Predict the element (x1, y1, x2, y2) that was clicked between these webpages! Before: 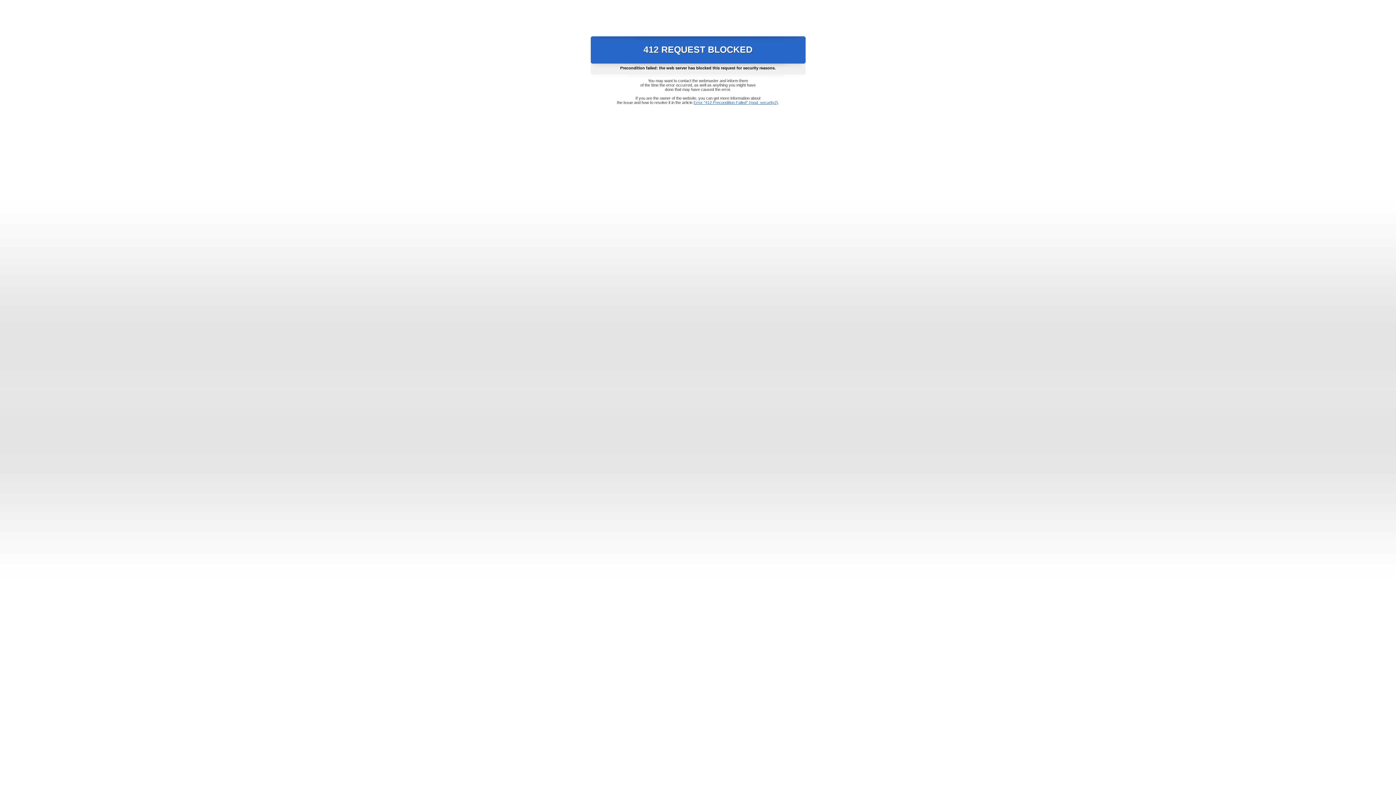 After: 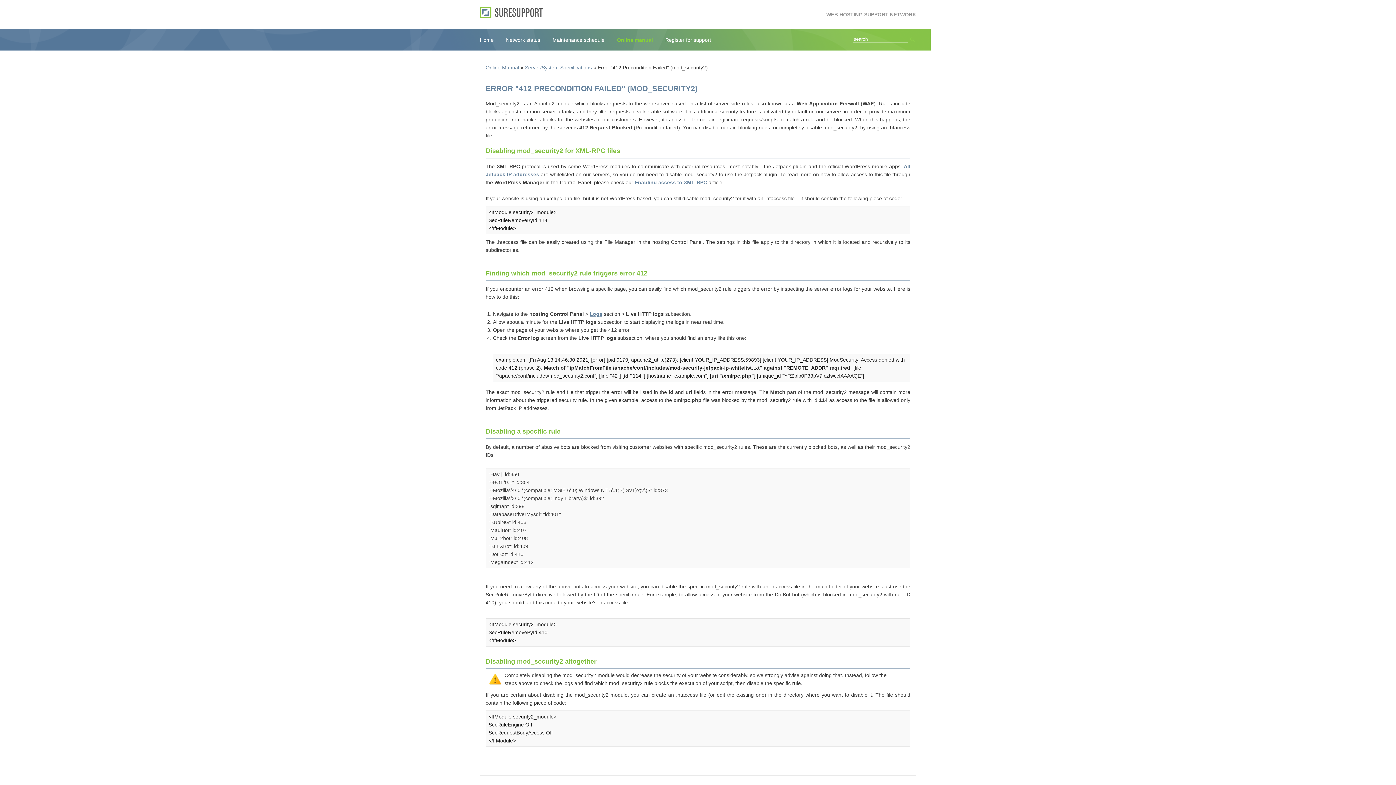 Action: label: Error "412 Precondition Failed" (mod_security2) bbox: (693, 100, 778, 104)